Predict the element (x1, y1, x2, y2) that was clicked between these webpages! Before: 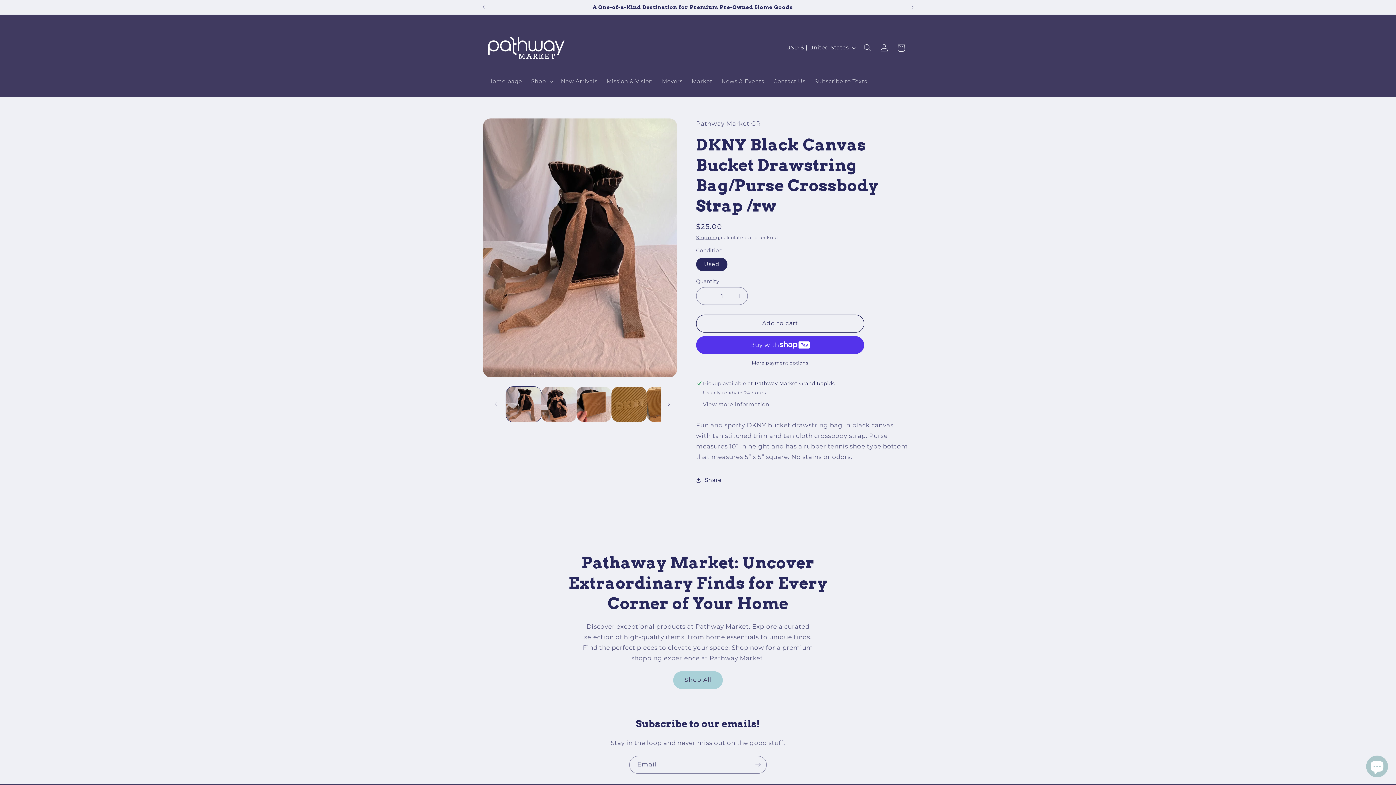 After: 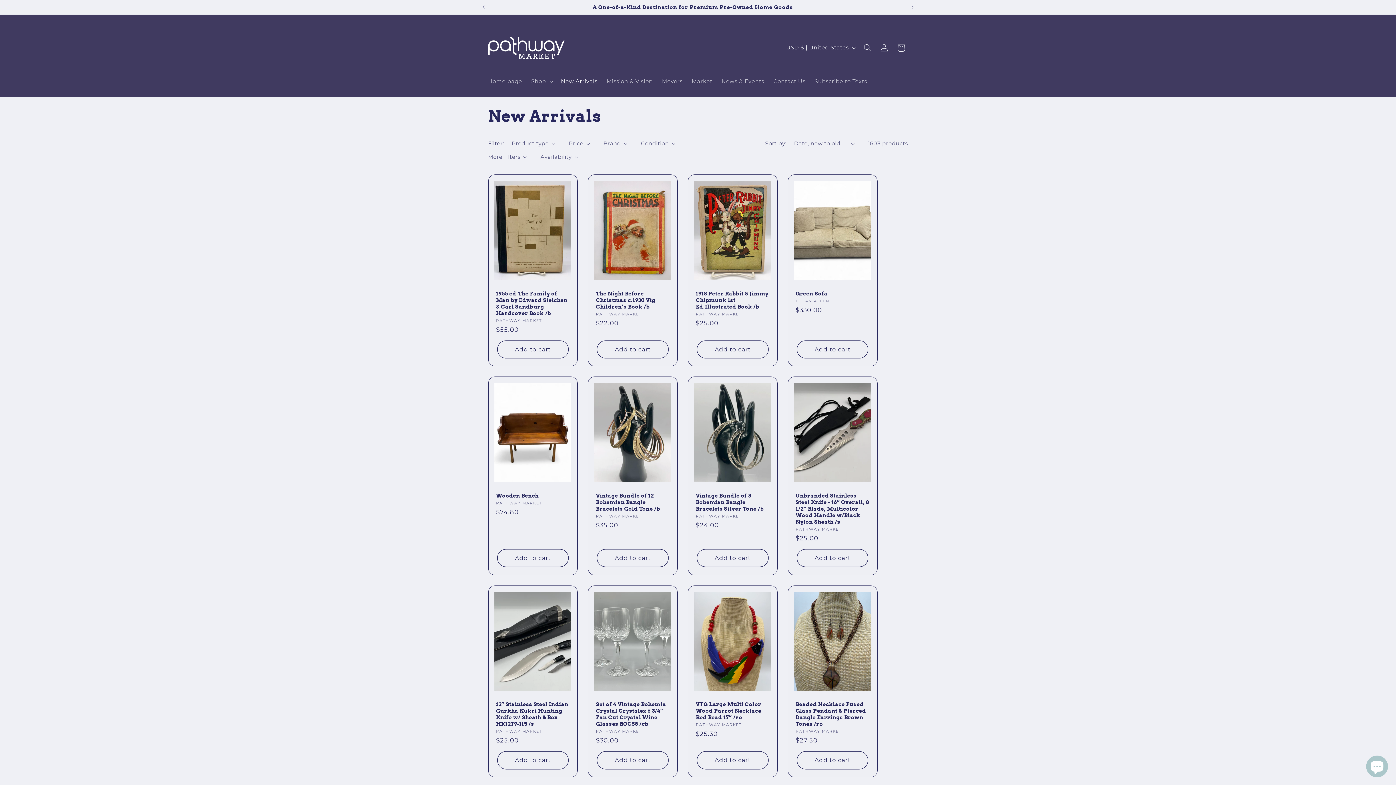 Action: label: New Arrivals bbox: (556, 73, 602, 89)